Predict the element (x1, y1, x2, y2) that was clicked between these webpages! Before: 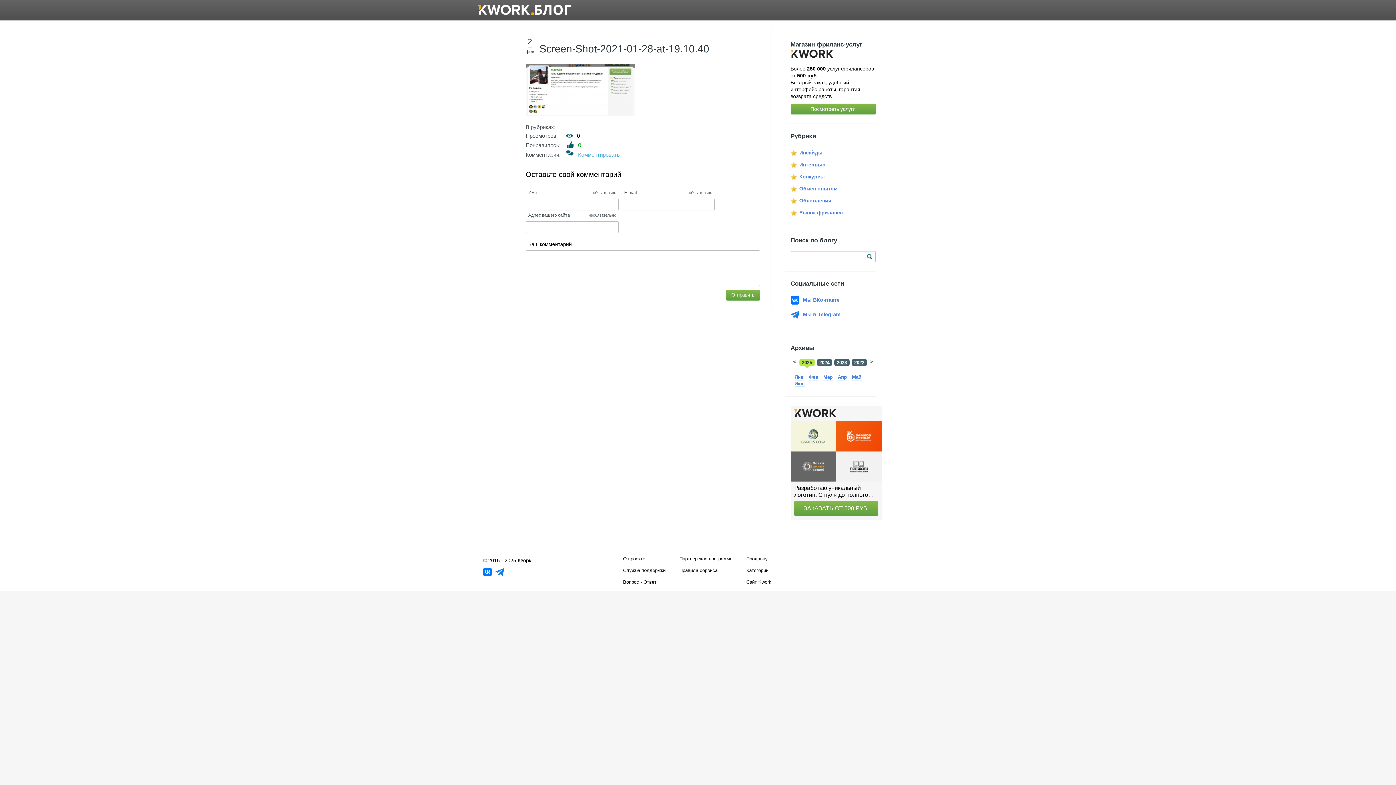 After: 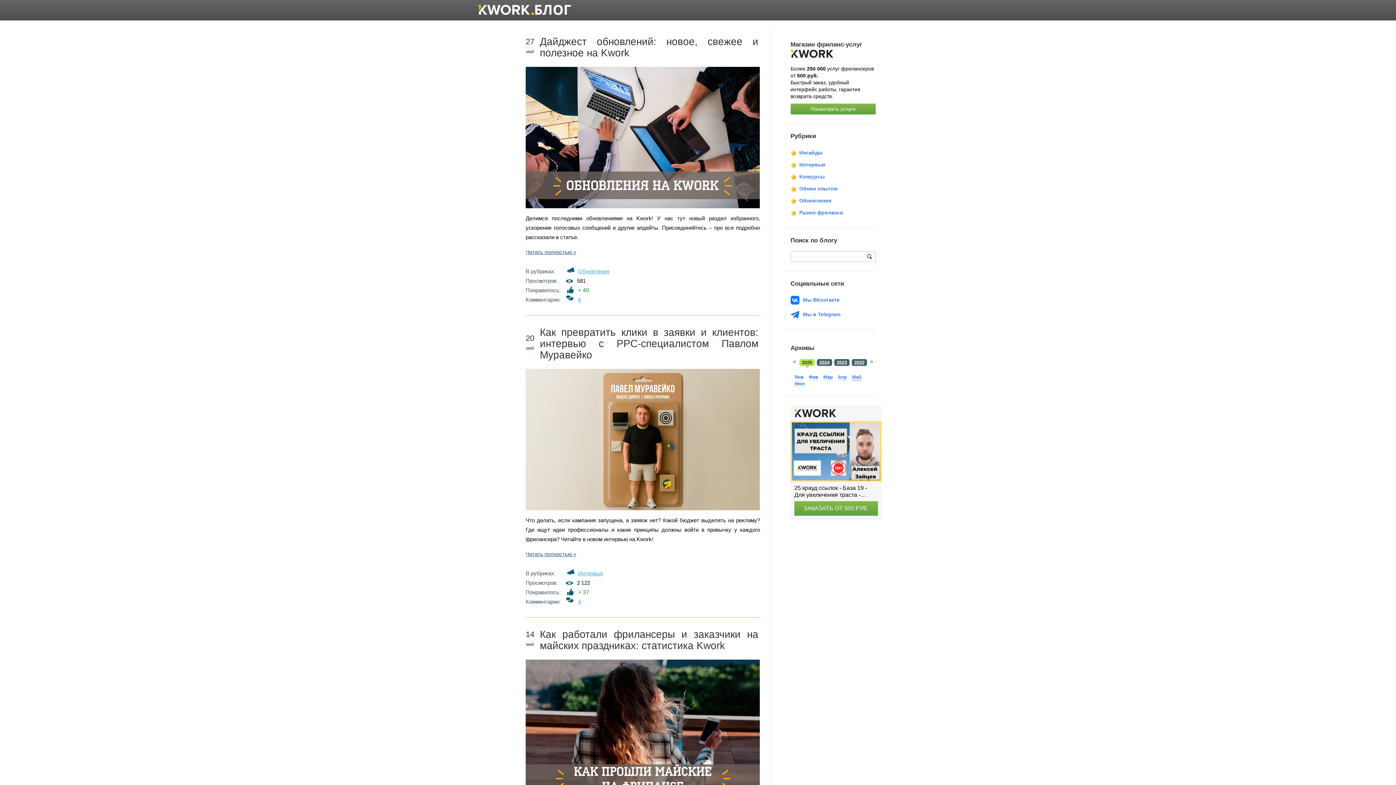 Action: label: Май bbox: (852, 374, 861, 380)